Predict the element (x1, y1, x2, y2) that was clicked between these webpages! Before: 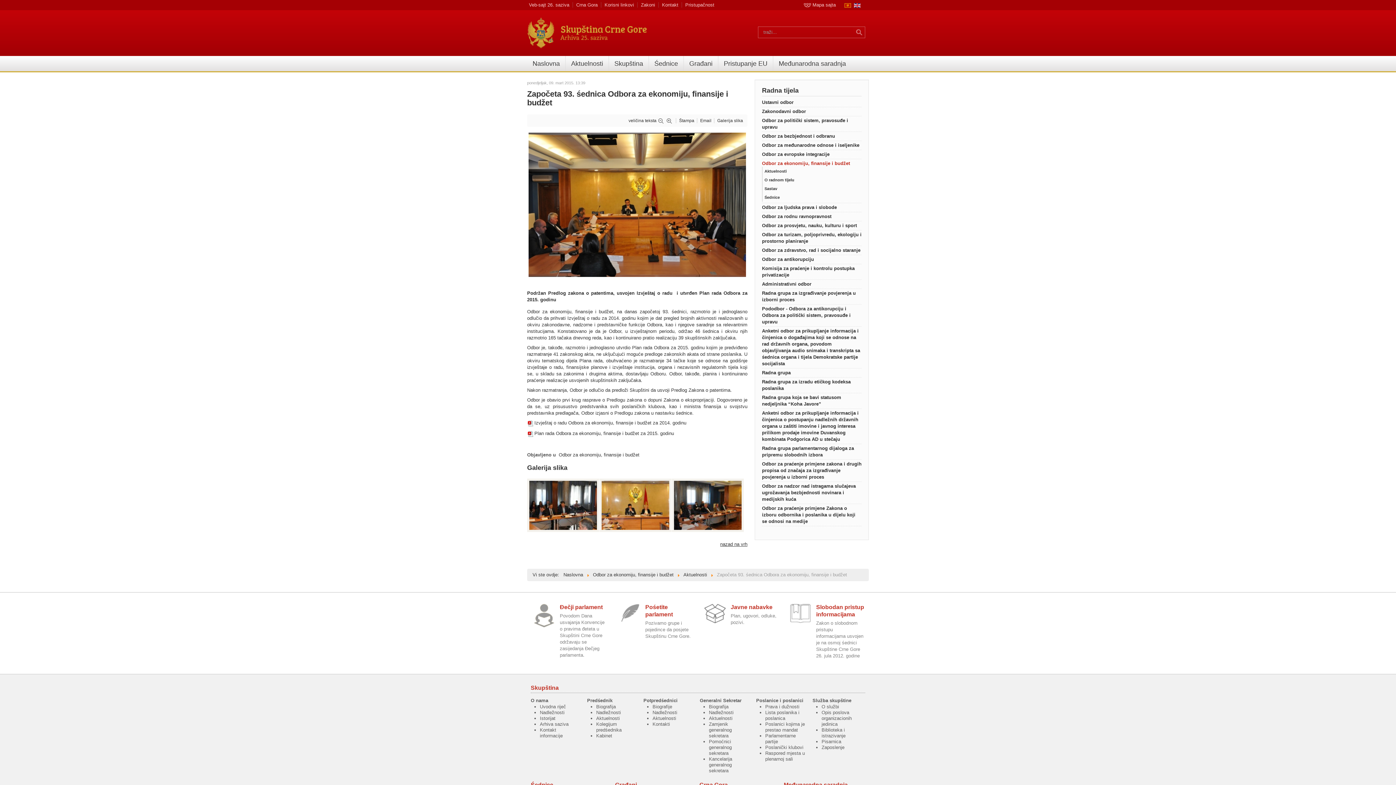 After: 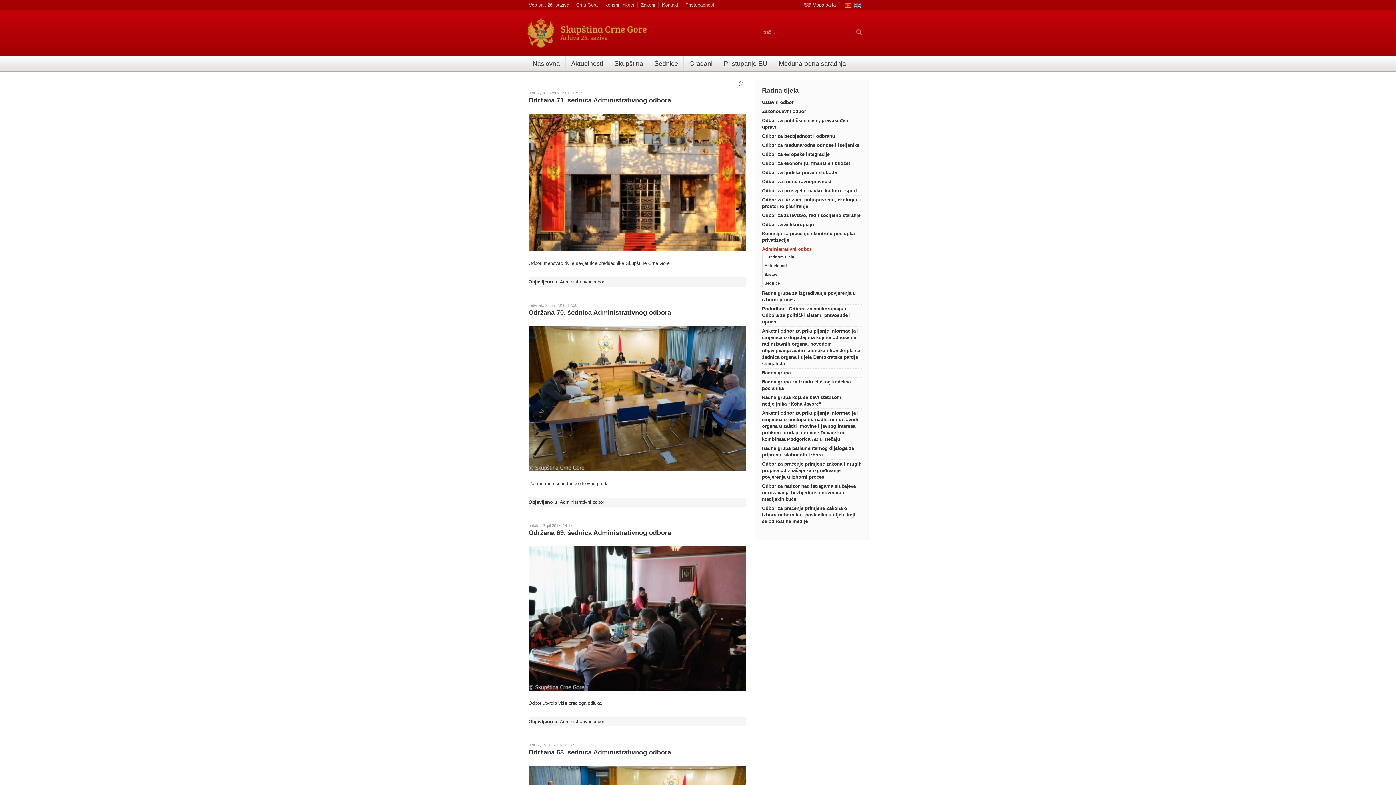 Action: label: Administrativni odbor bbox: (762, 281, 861, 287)